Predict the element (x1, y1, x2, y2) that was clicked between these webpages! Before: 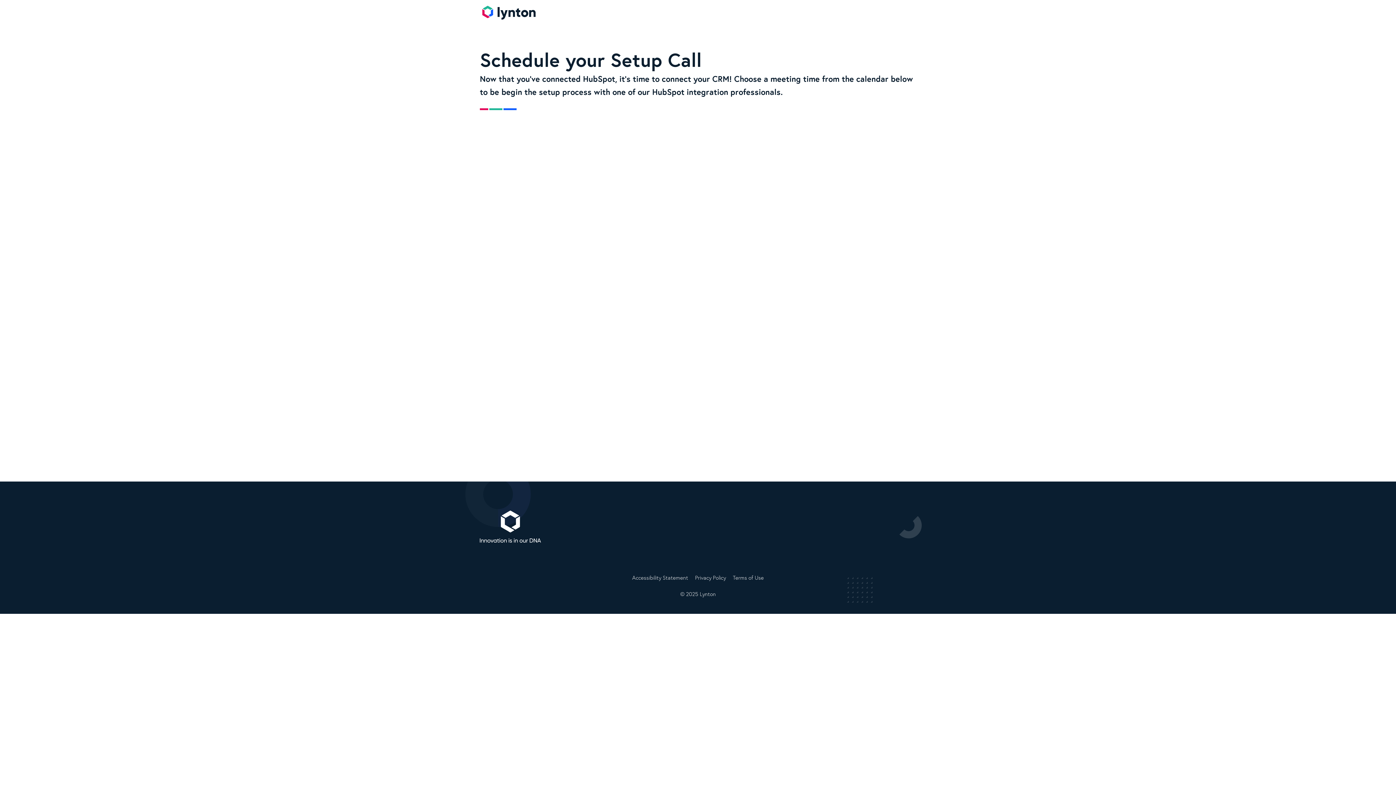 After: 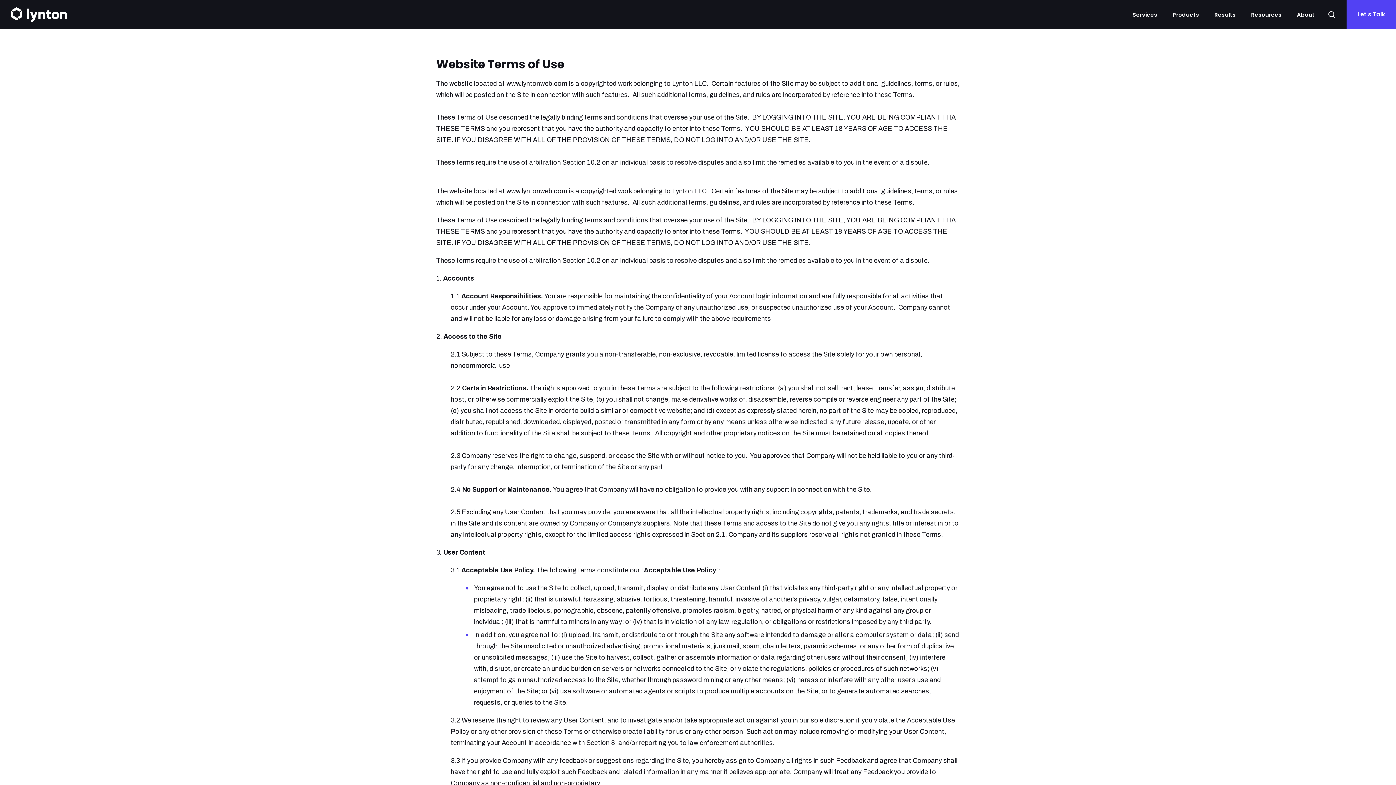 Action: label: Terms of Use bbox: (733, 574, 764, 581)